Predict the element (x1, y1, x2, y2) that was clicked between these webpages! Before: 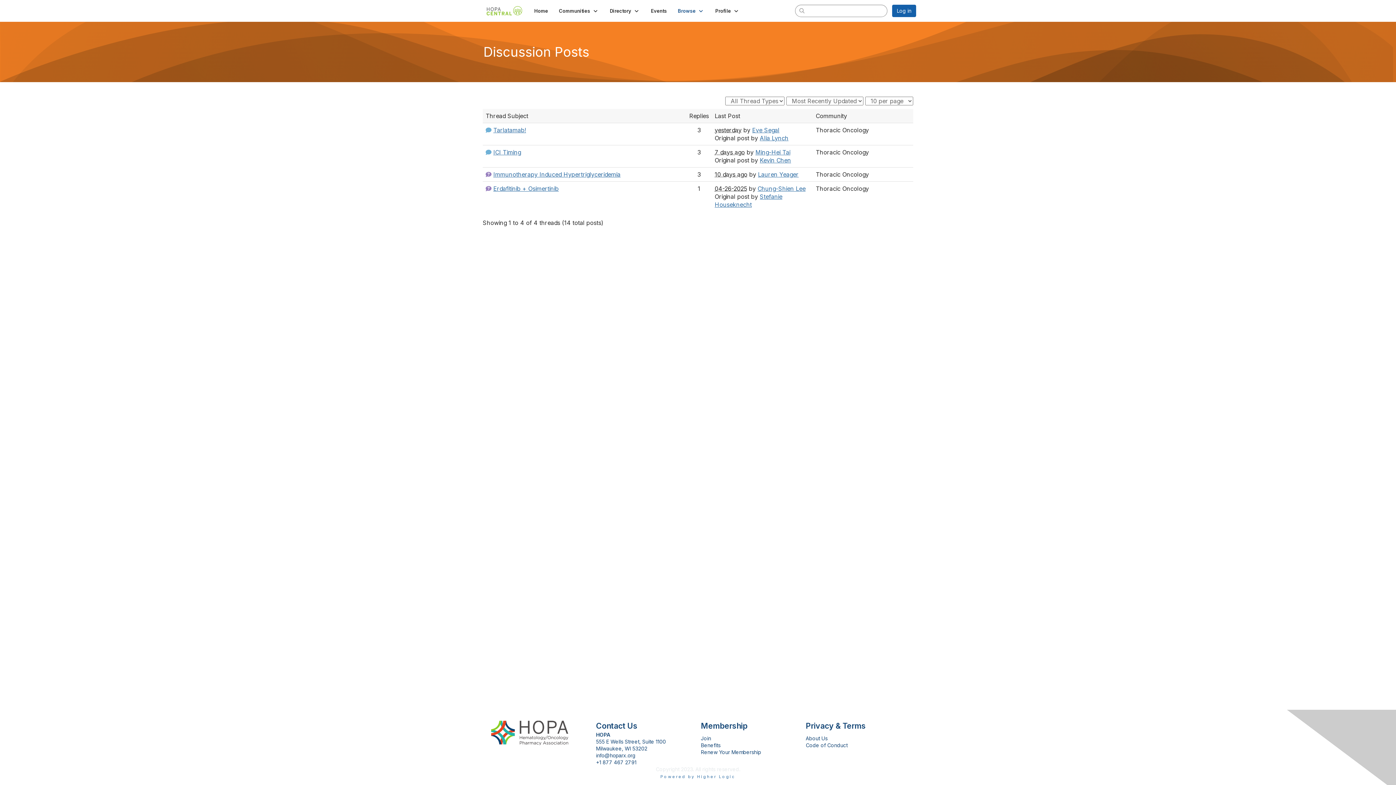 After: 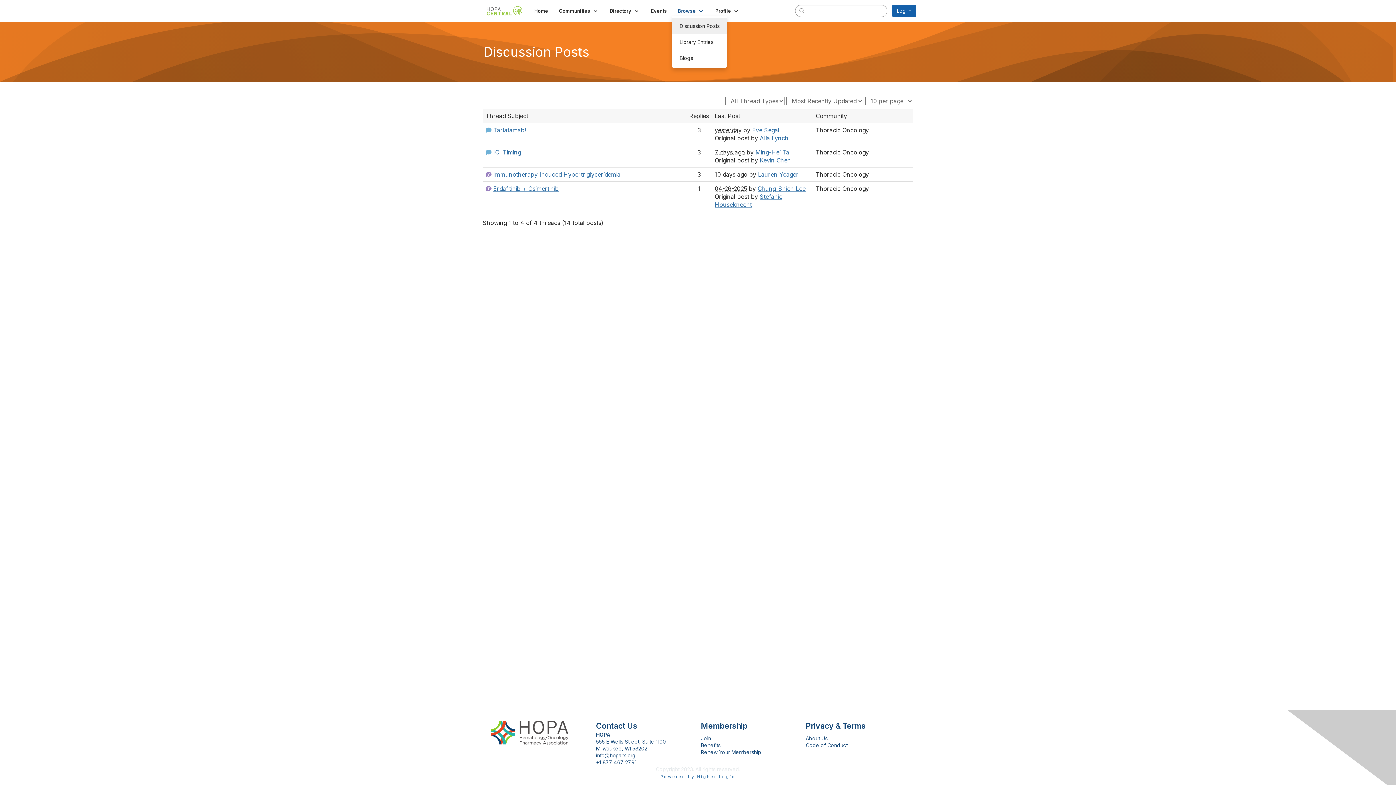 Action: bbox: (672, 5, 709, 16) label: Show Browse submenu